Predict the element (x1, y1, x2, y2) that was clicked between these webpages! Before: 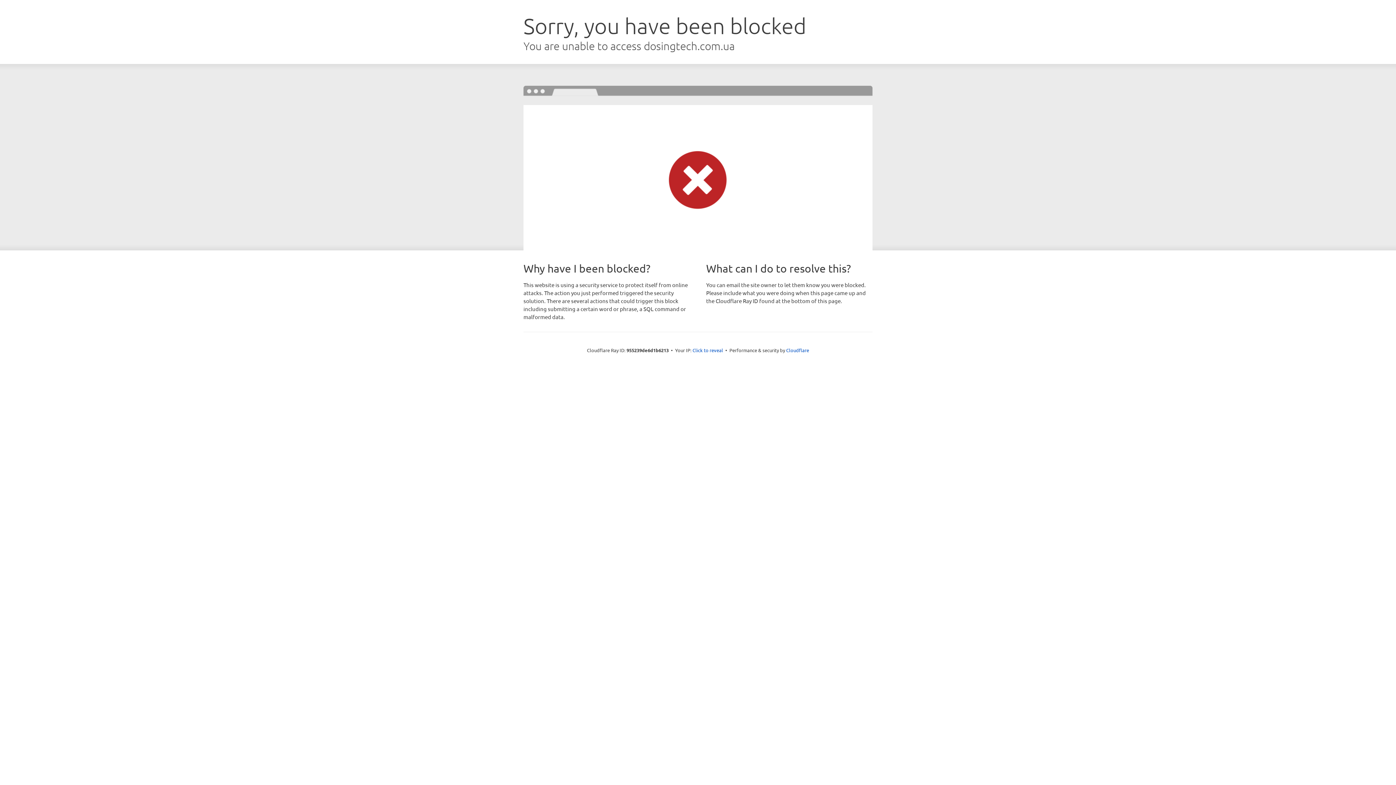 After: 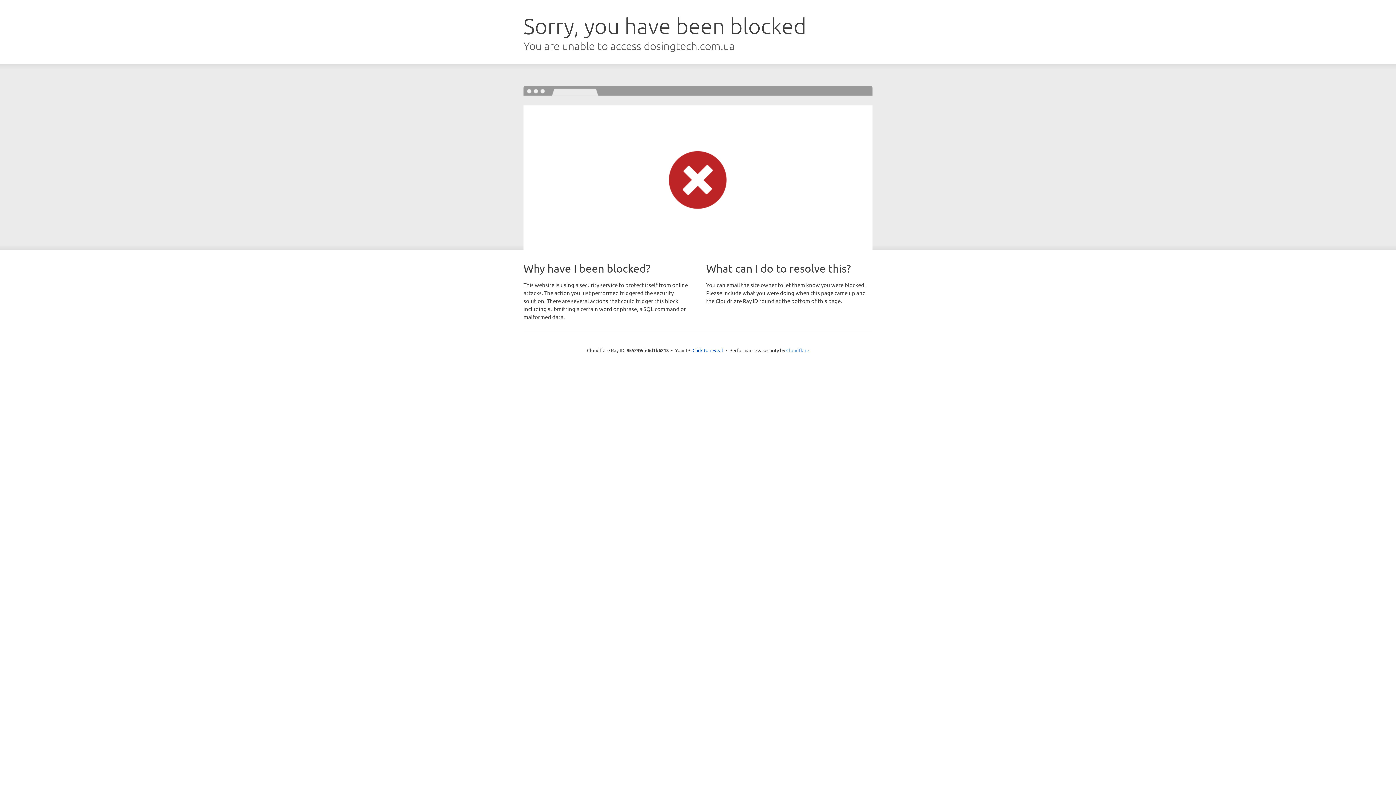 Action: label: Cloudflare bbox: (786, 347, 809, 353)